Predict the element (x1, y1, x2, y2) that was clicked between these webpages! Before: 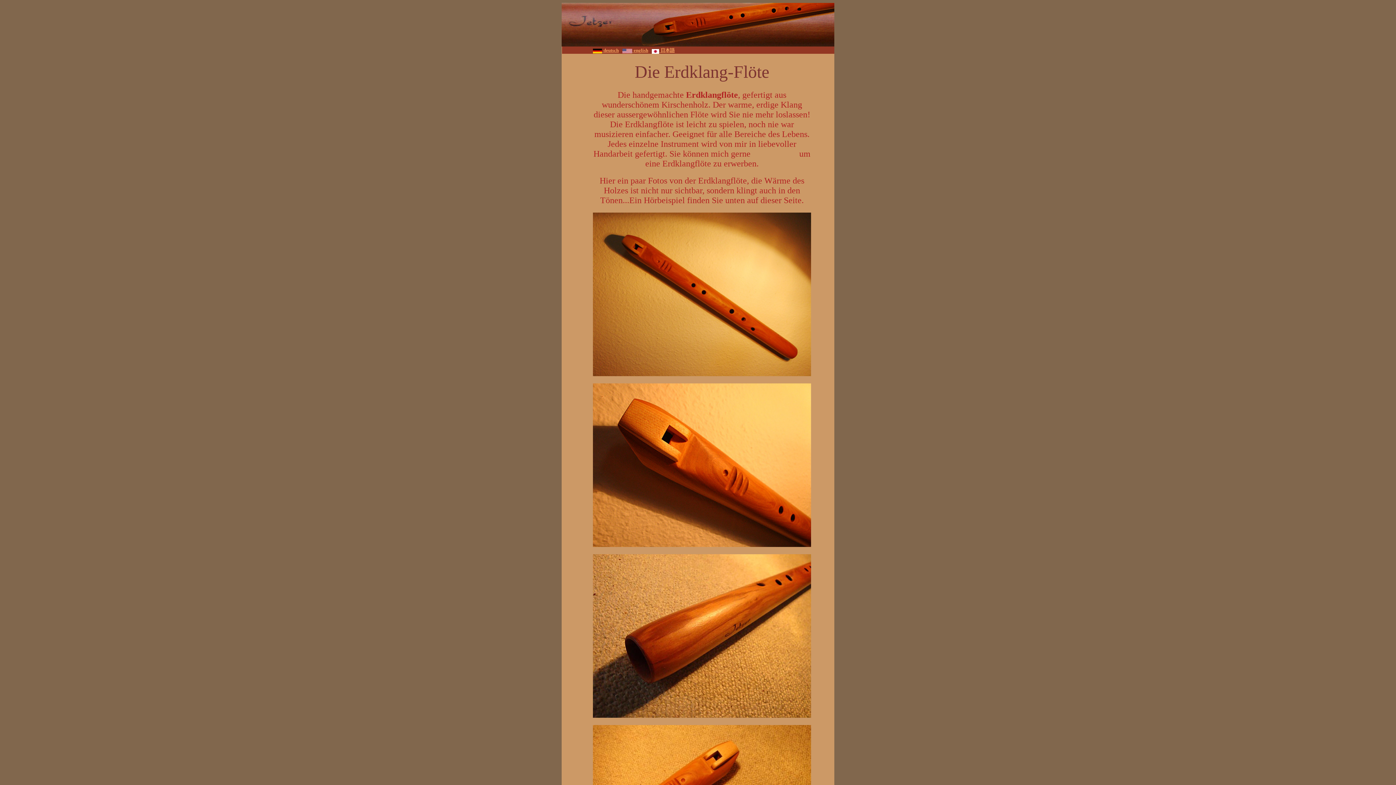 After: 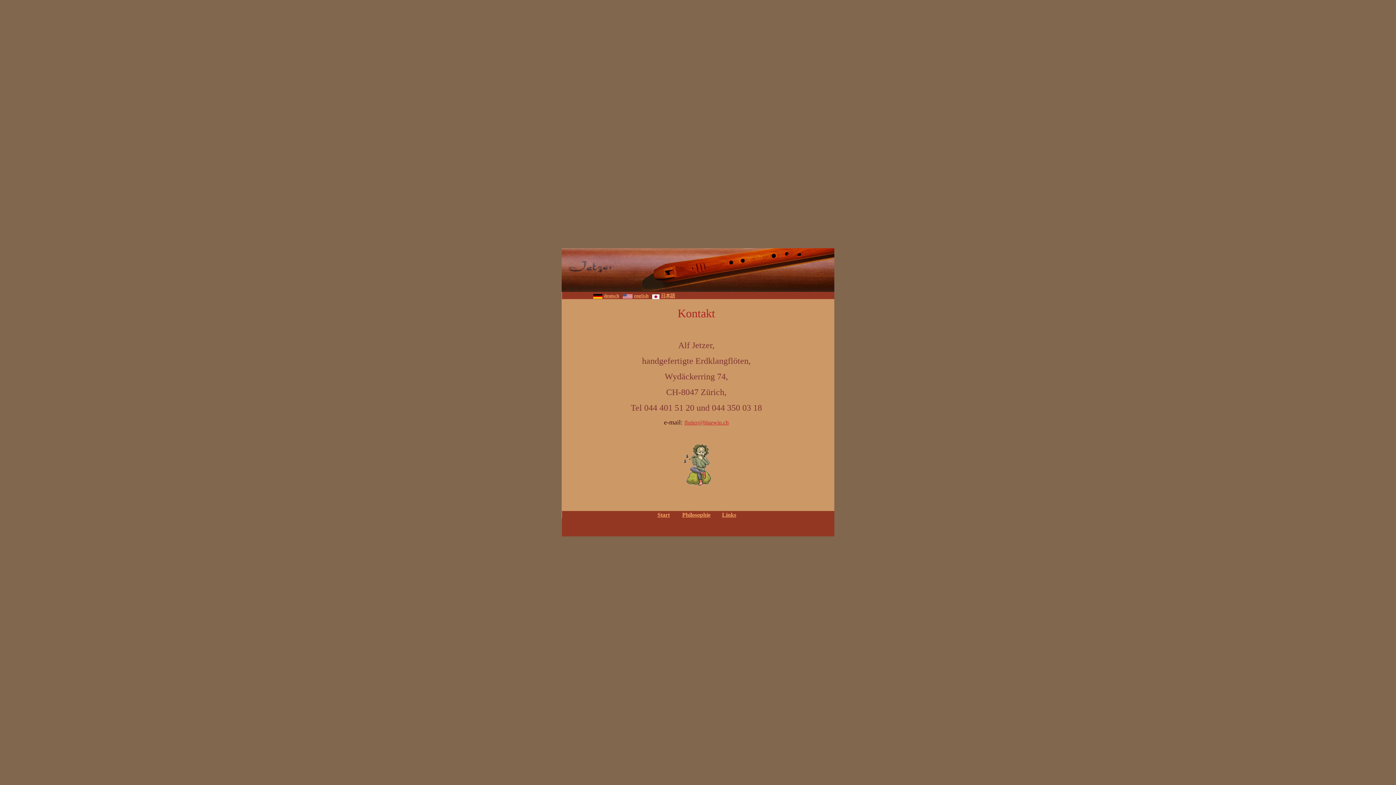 Action: label: kontaktieren bbox: (752, 149, 797, 158)